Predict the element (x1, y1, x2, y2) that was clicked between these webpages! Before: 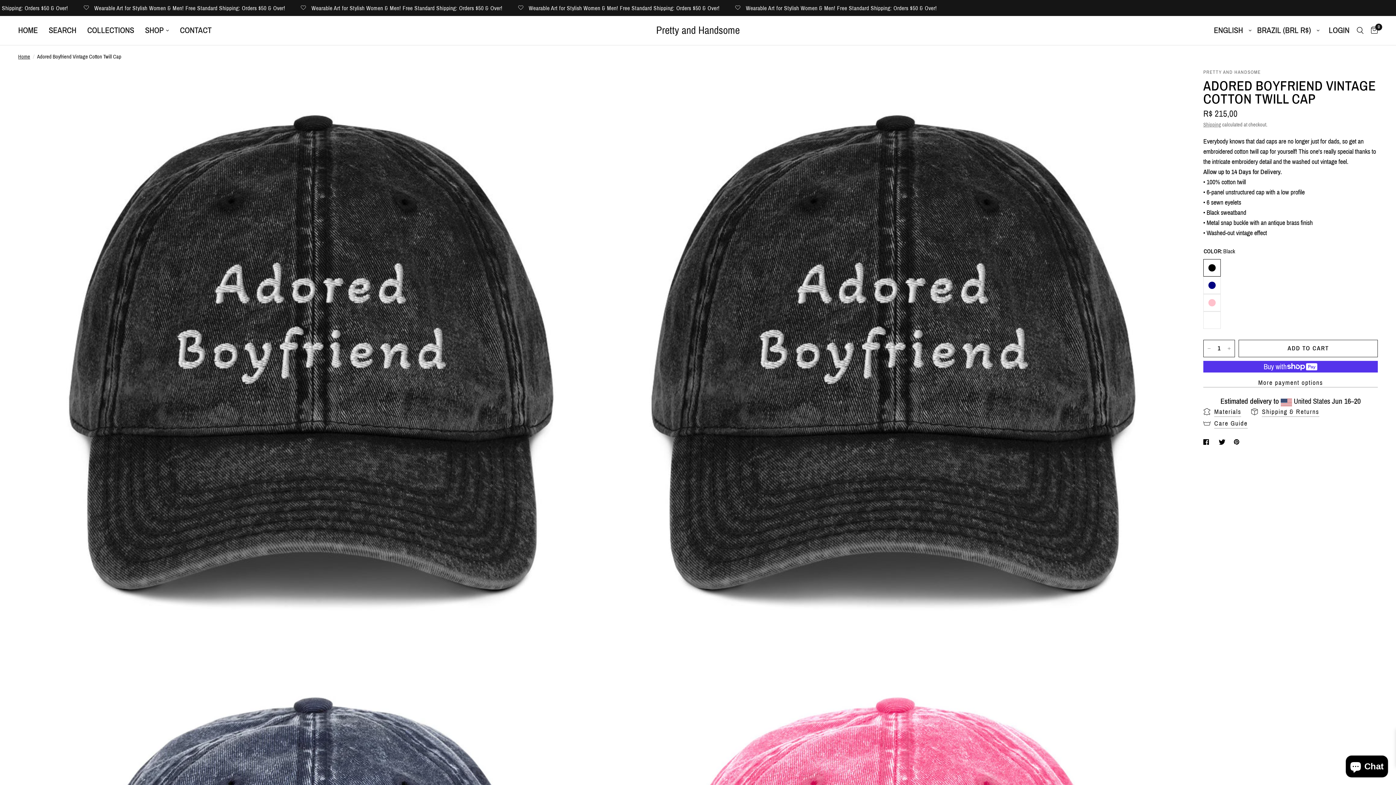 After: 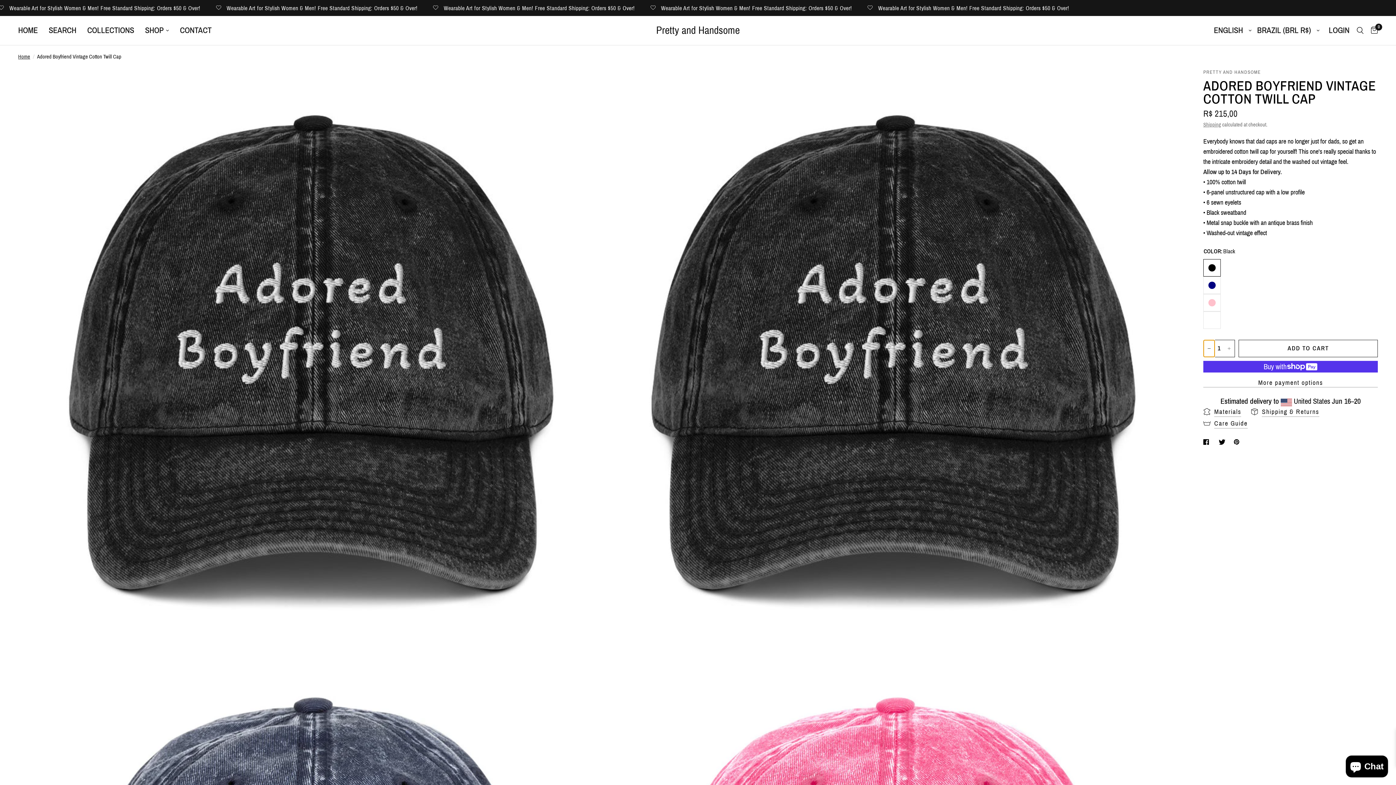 Action: label: Decrease quantity for Adored Boyfriend Vintage Cotton Twill Cap bbox: (1204, 340, 1214, 357)